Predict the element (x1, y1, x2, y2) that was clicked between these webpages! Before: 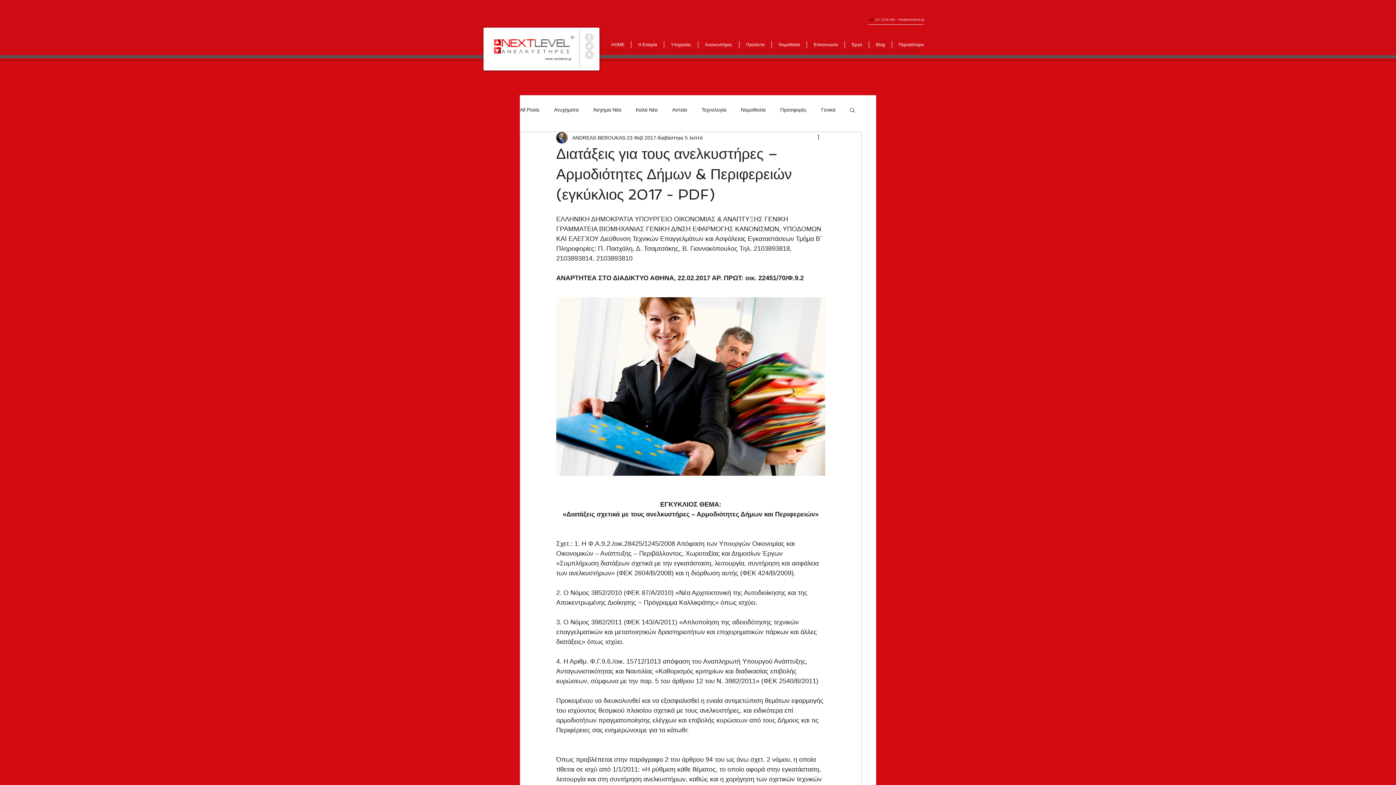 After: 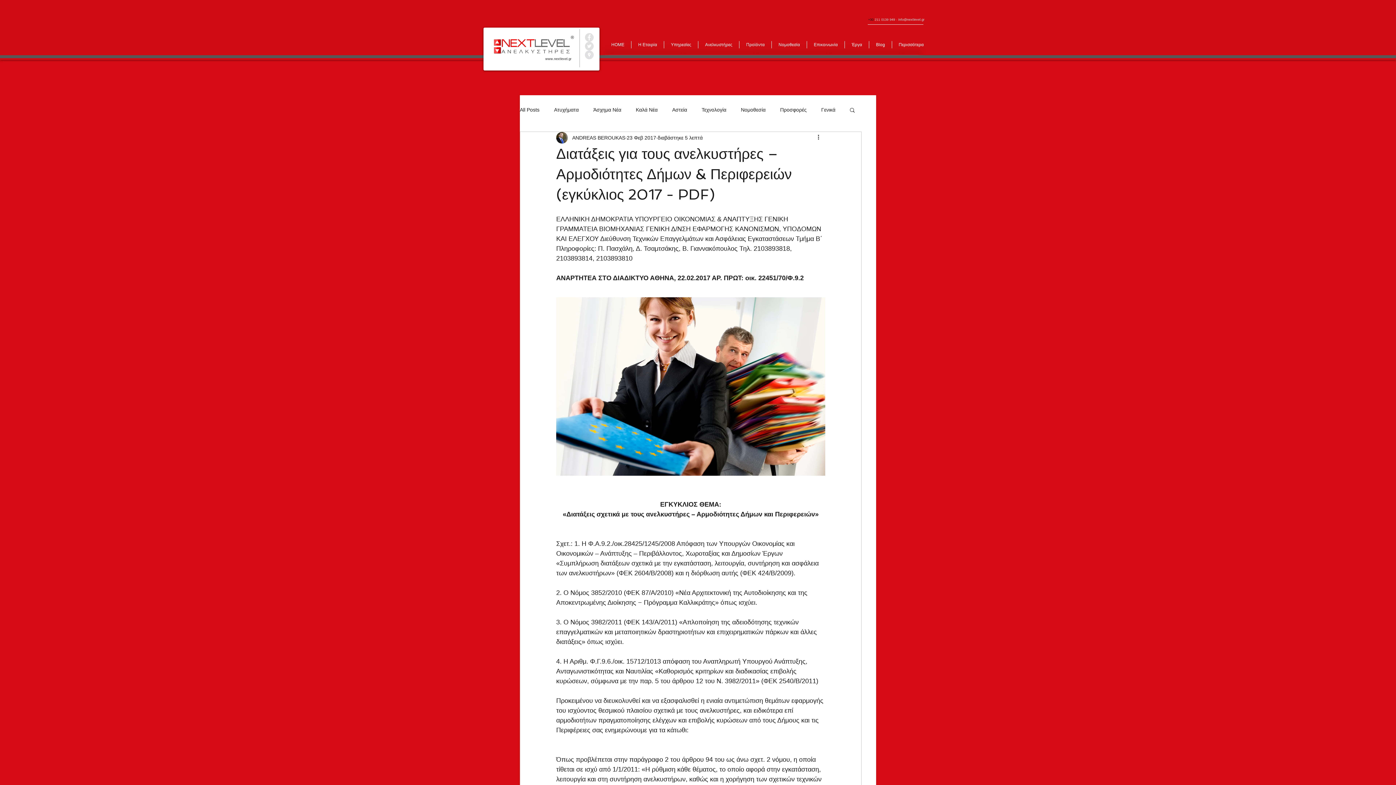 Action: bbox: (545, 57, 571, 60) label: www.nextlevel.gr